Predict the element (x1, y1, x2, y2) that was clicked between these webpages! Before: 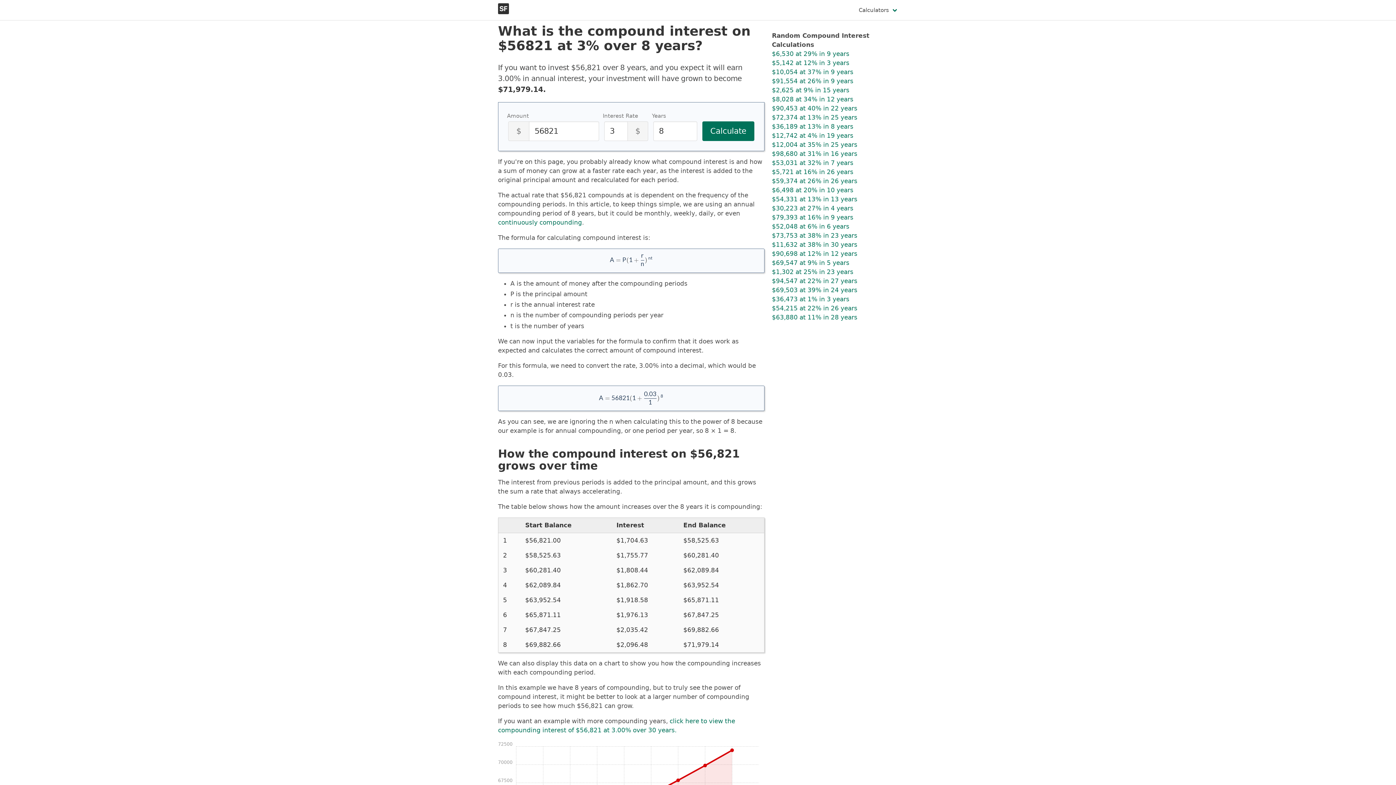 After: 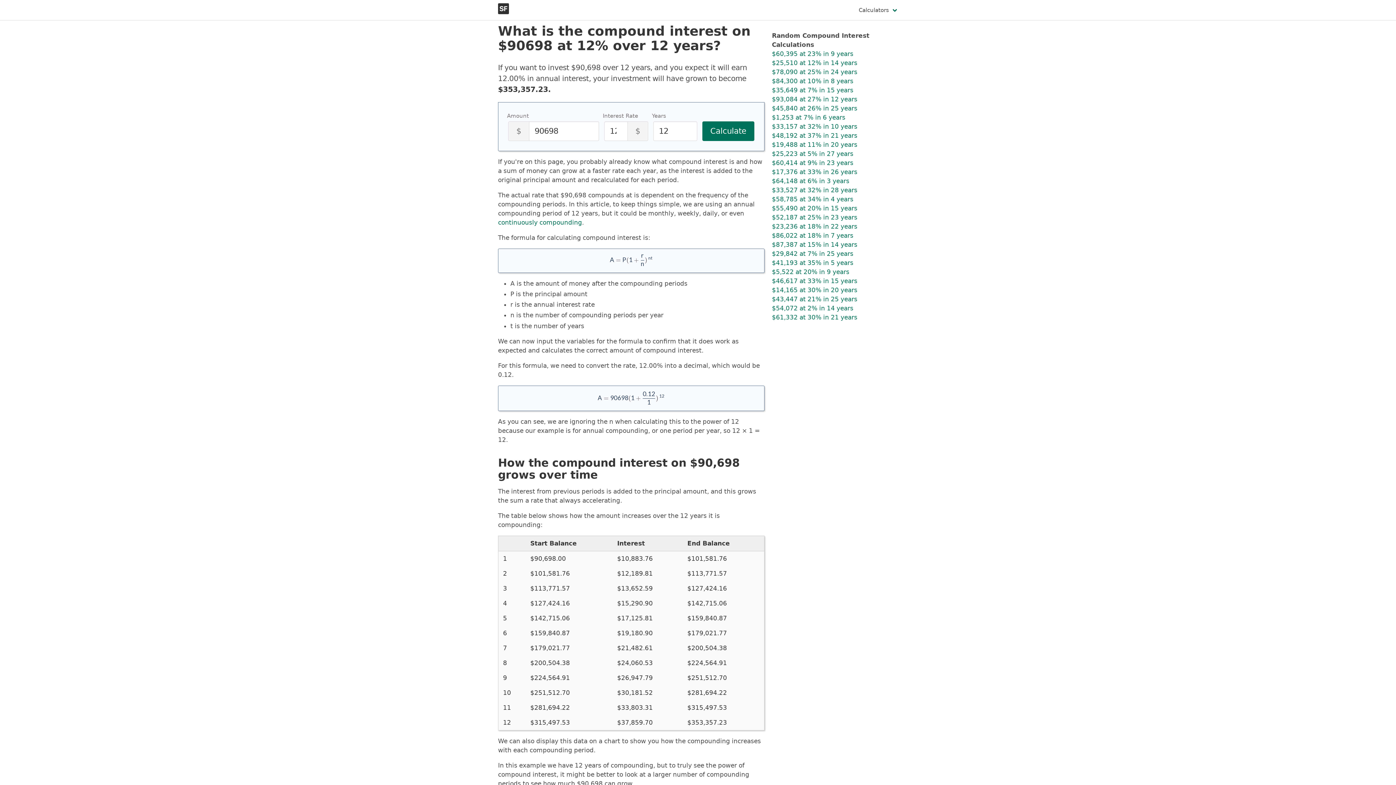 Action: label: $90,698 at 12% in 12 years bbox: (772, 250, 857, 257)